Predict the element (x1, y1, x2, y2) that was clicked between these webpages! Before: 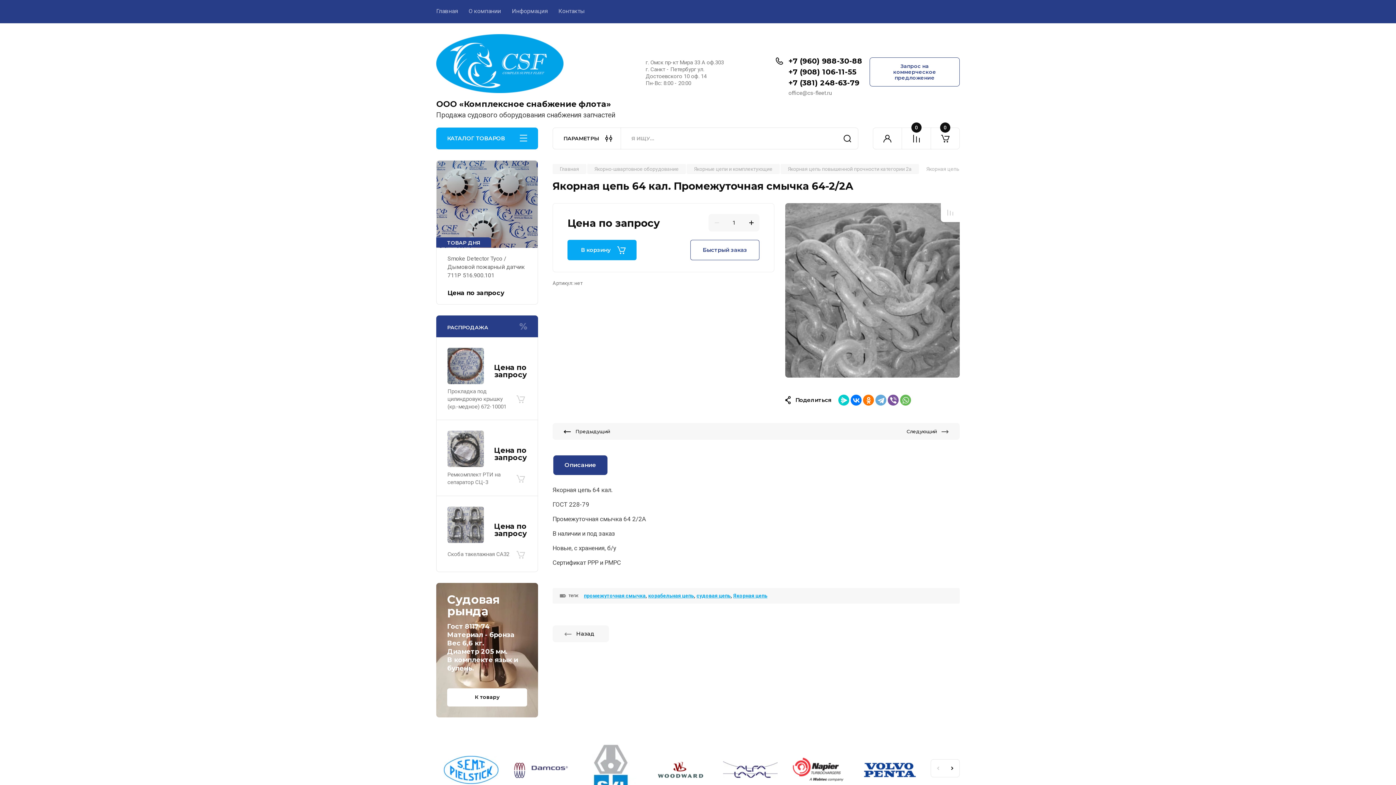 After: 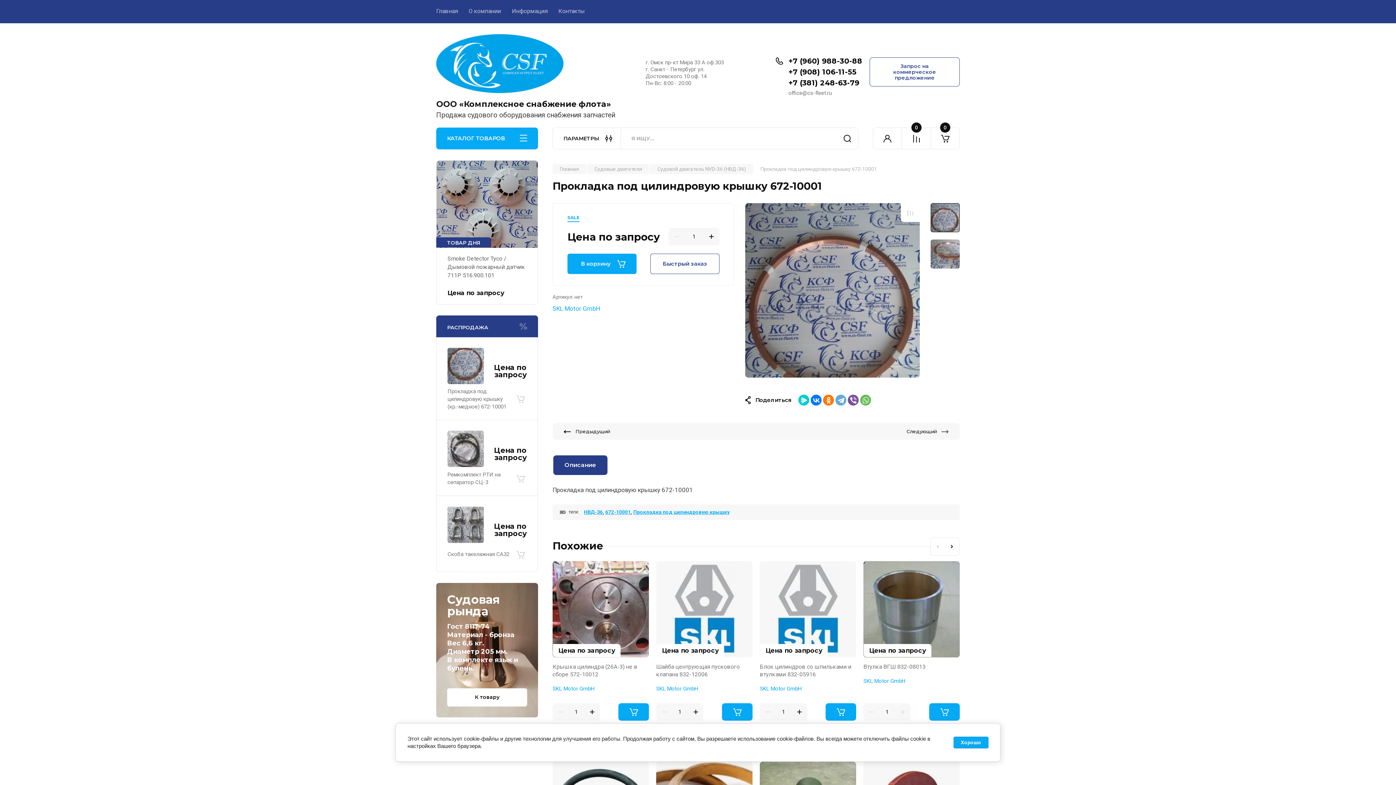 Action: bbox: (447, 347, 484, 384)